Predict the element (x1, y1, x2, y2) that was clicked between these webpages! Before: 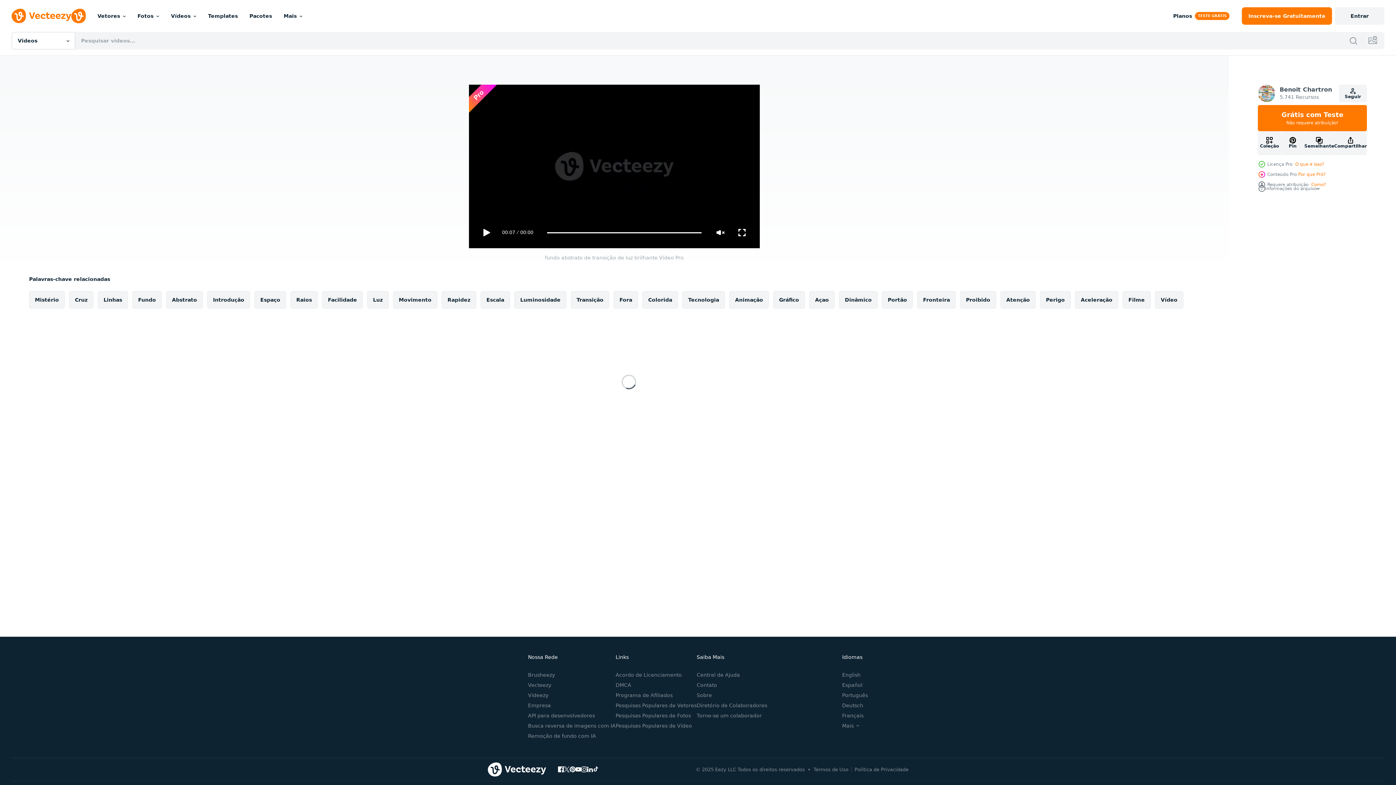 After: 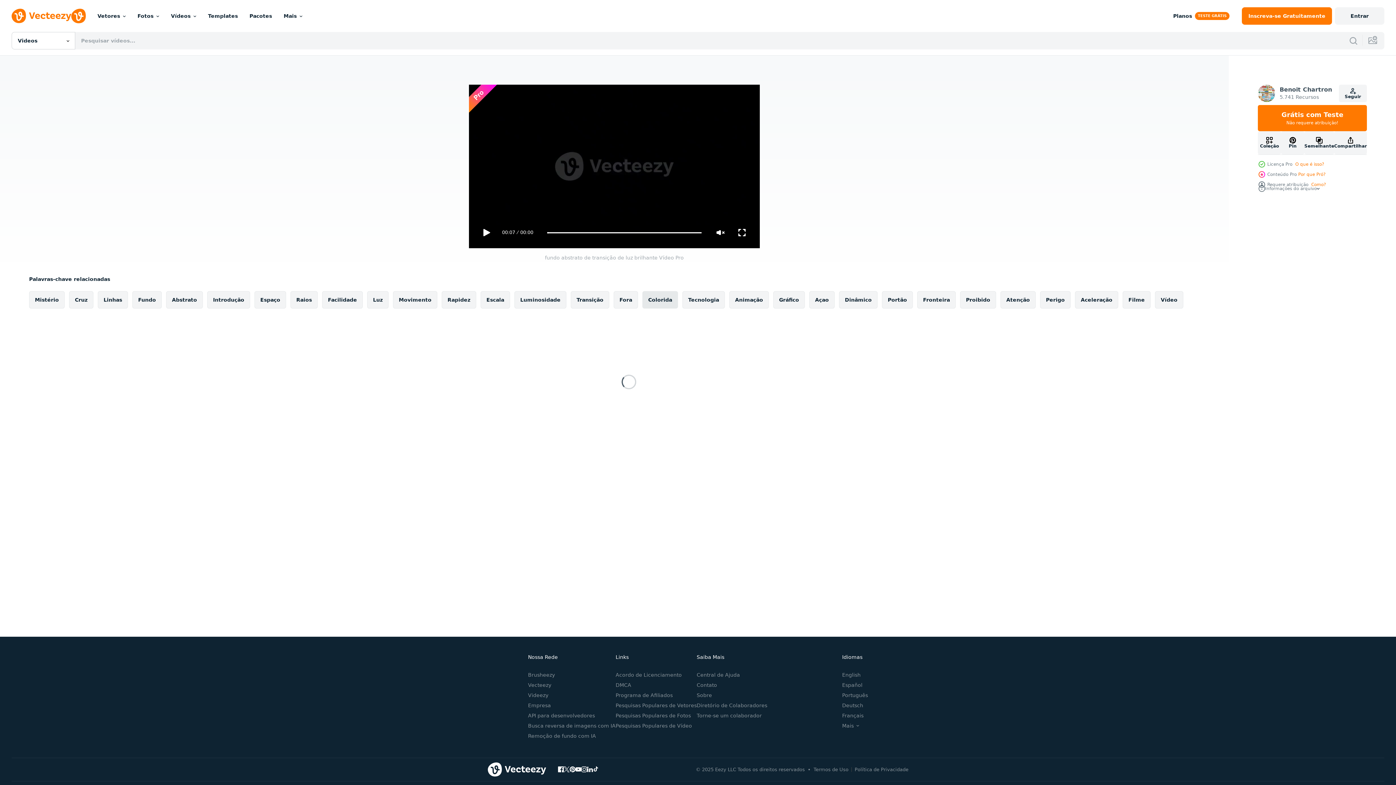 Action: label: Colorida bbox: (642, 291, 678, 308)